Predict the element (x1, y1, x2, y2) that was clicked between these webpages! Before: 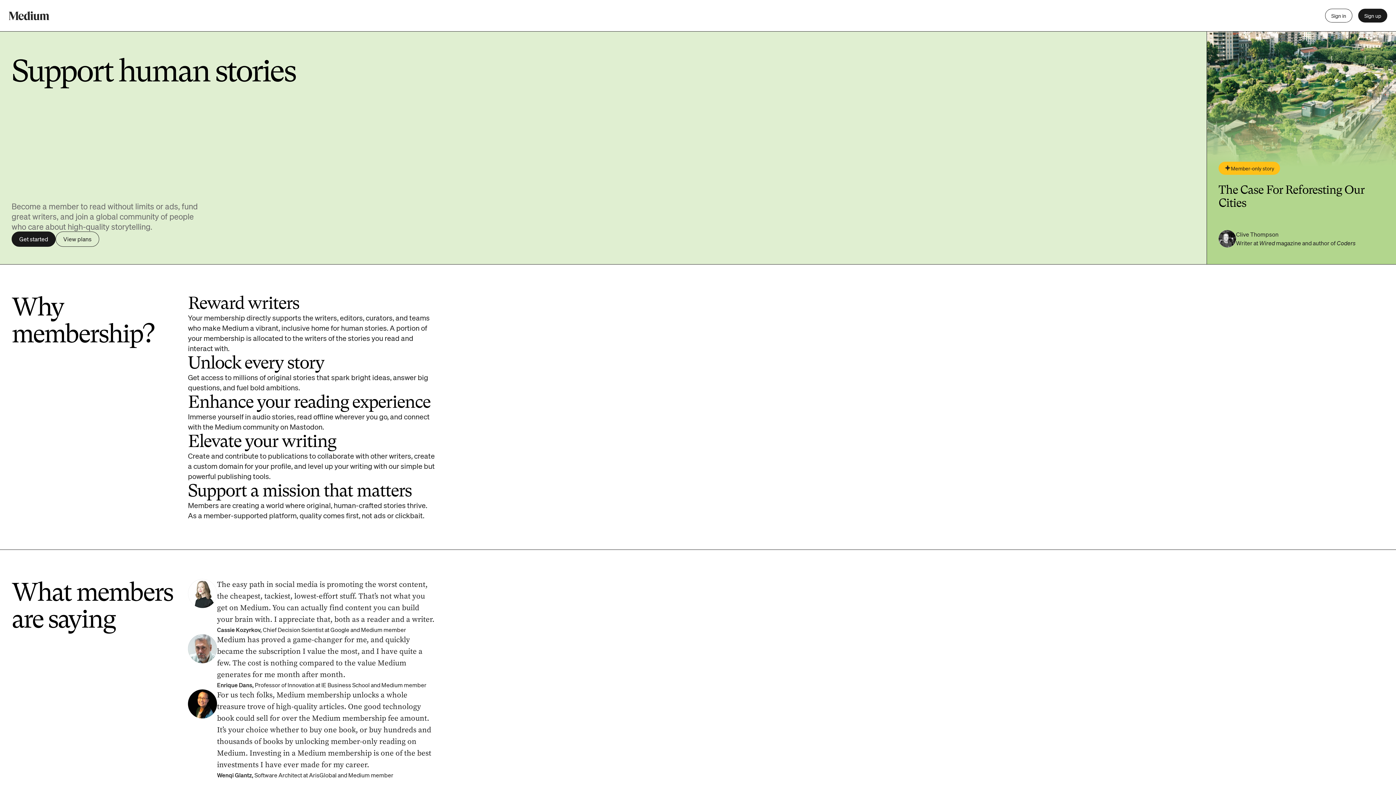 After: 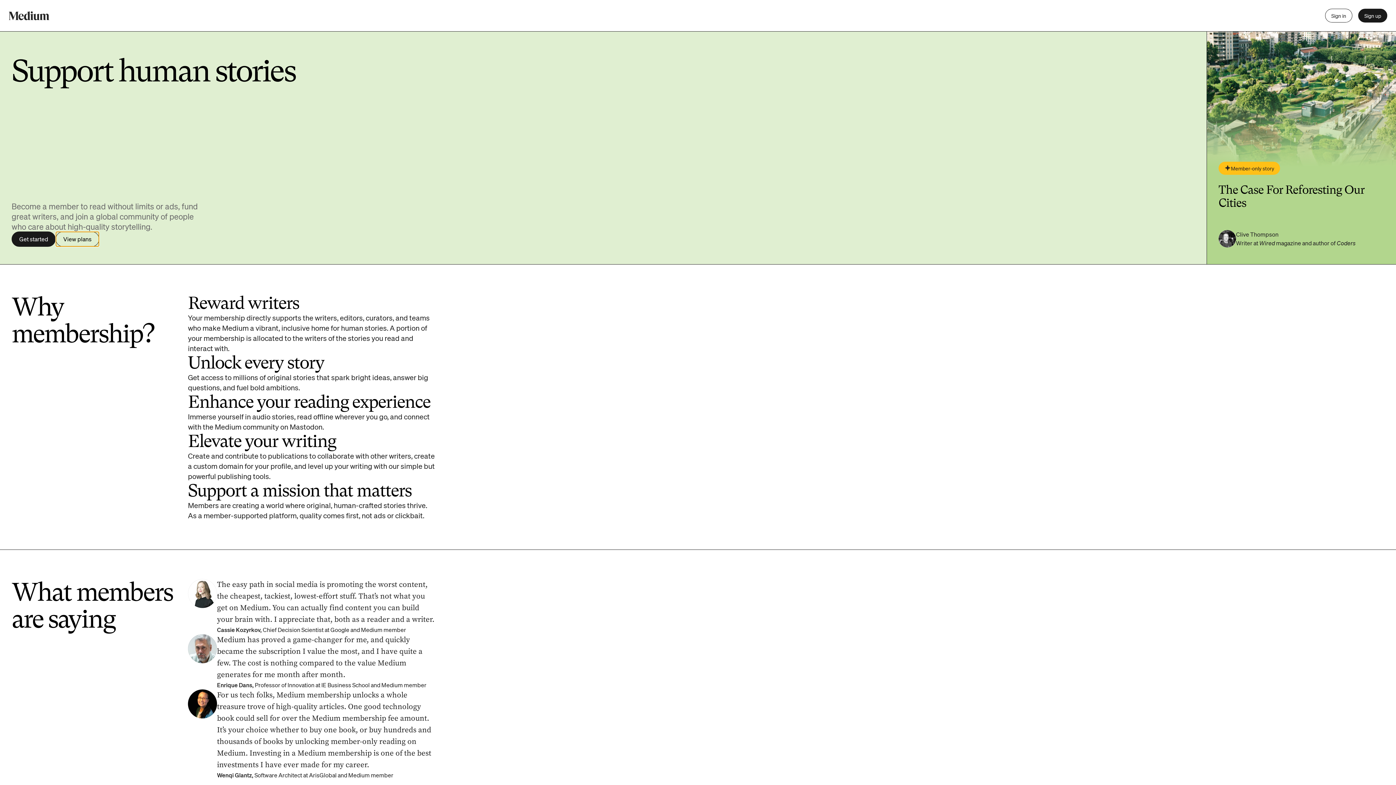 Action: label: View plans bbox: (55, 231, 99, 246)